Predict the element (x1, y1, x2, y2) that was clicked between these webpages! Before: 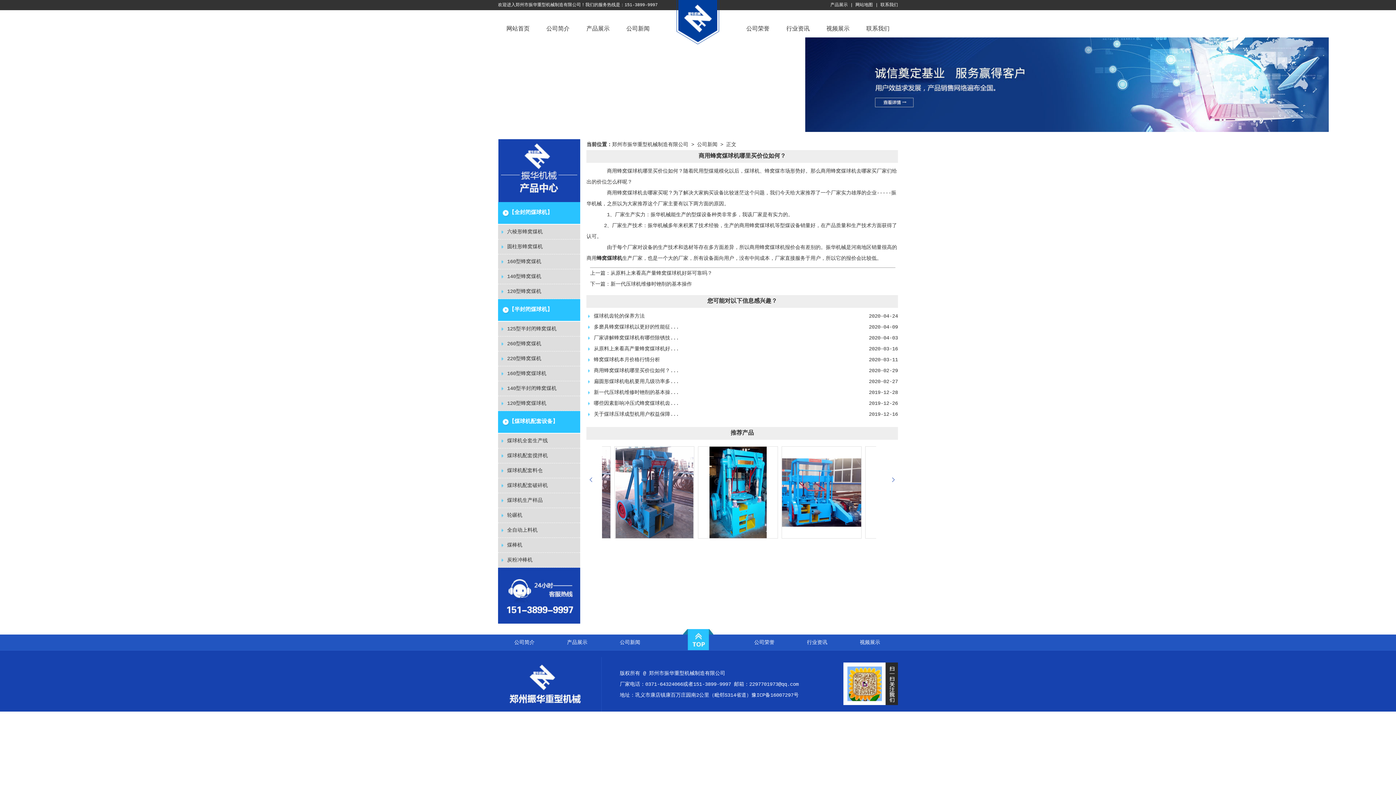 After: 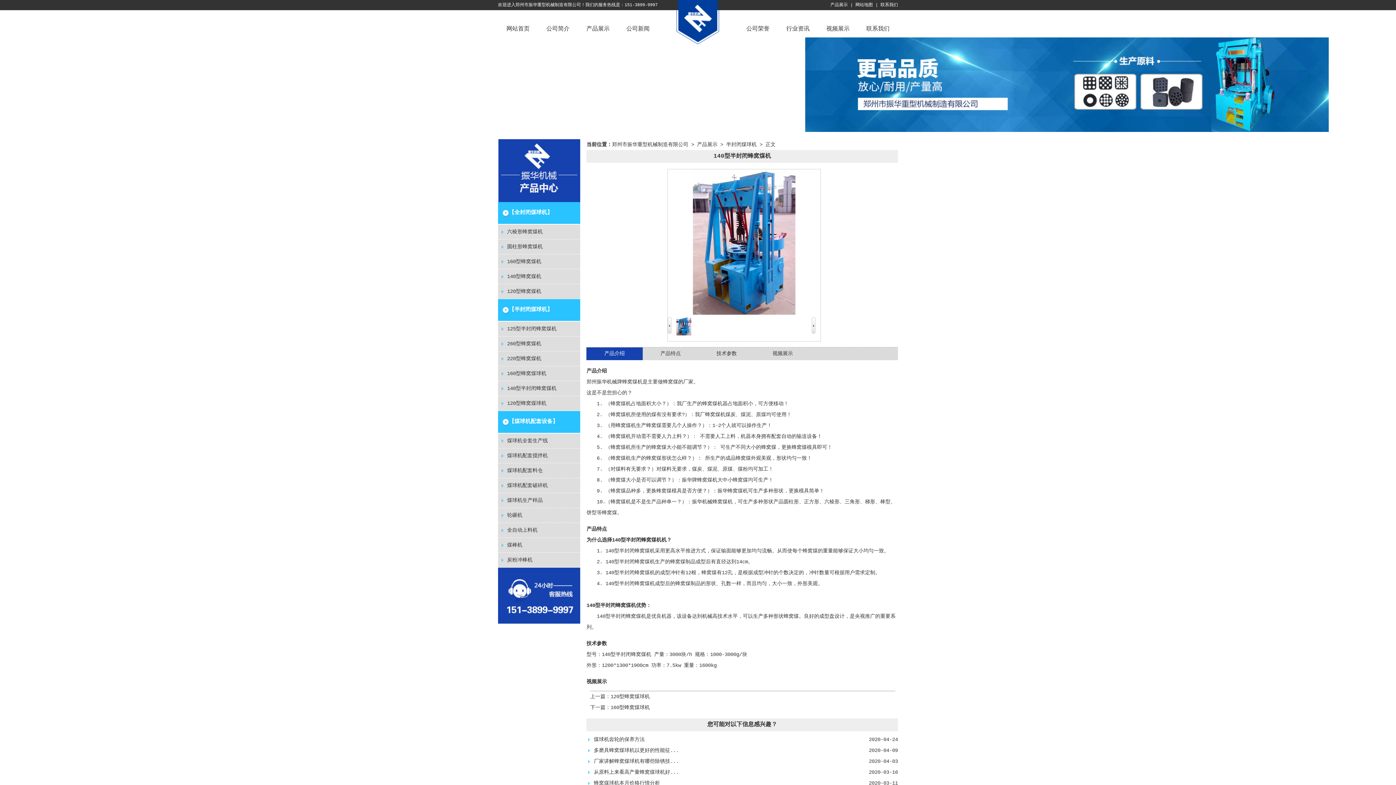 Action: bbox: (507, 385, 556, 391) label: 140型半封闭蜂窝煤机